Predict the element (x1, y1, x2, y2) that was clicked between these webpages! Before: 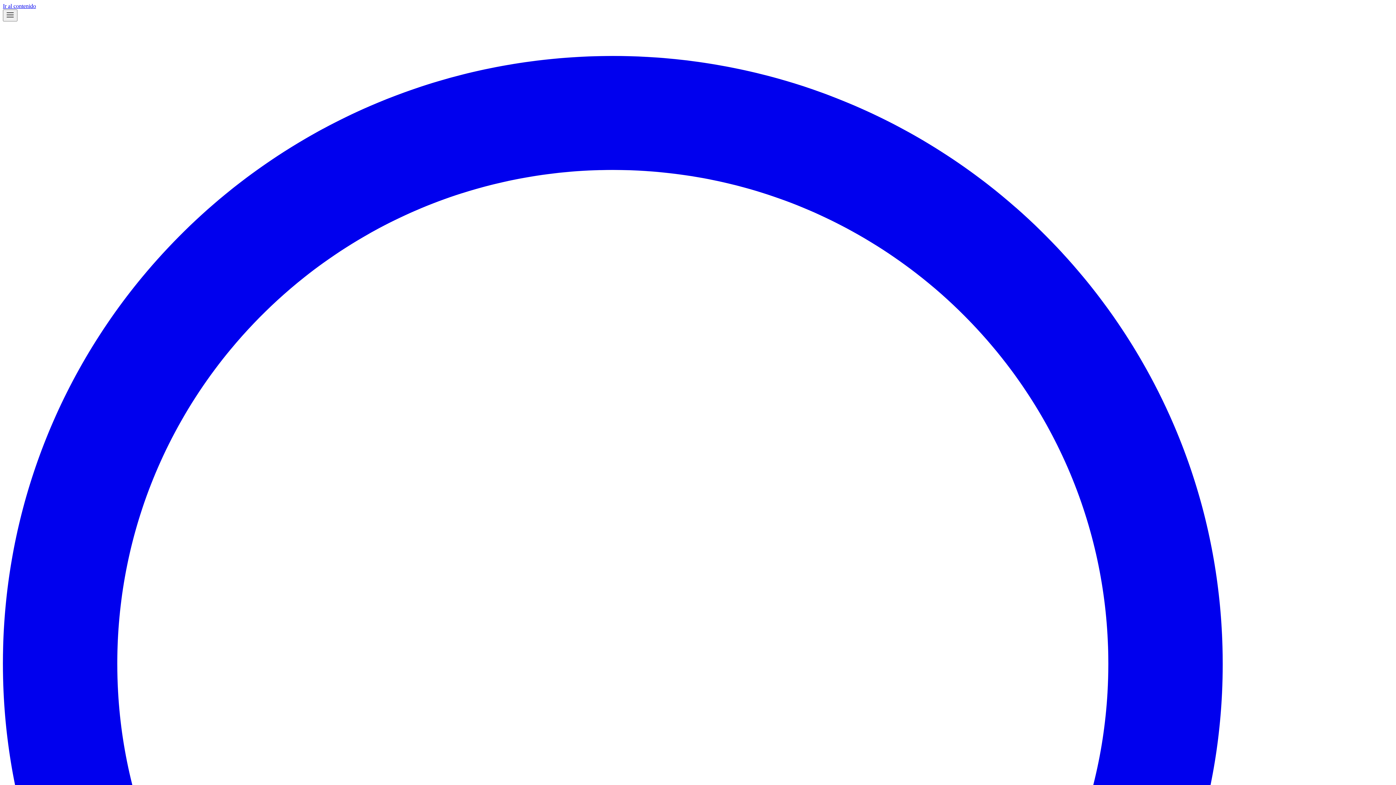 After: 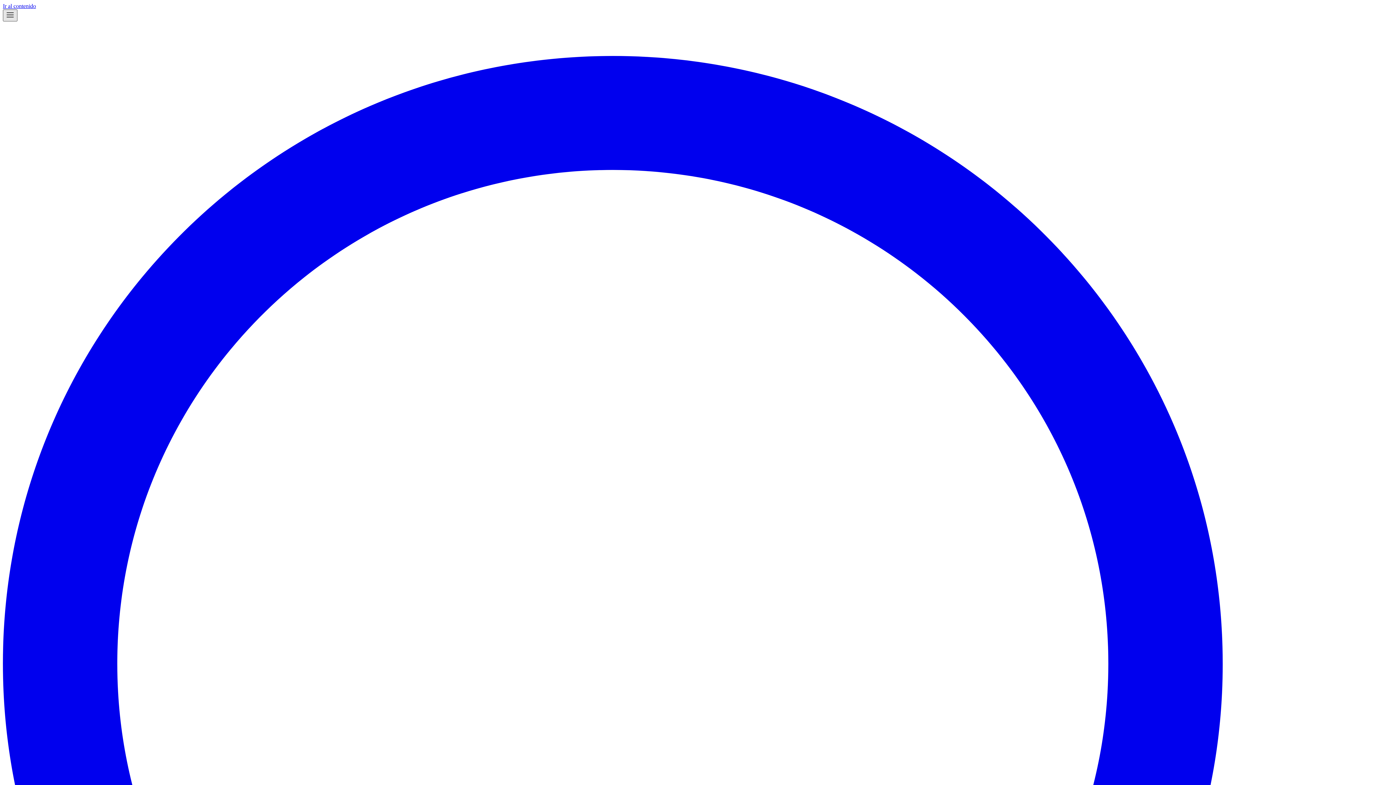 Action: label: Alternar menú bbox: (2, 9, 17, 21)